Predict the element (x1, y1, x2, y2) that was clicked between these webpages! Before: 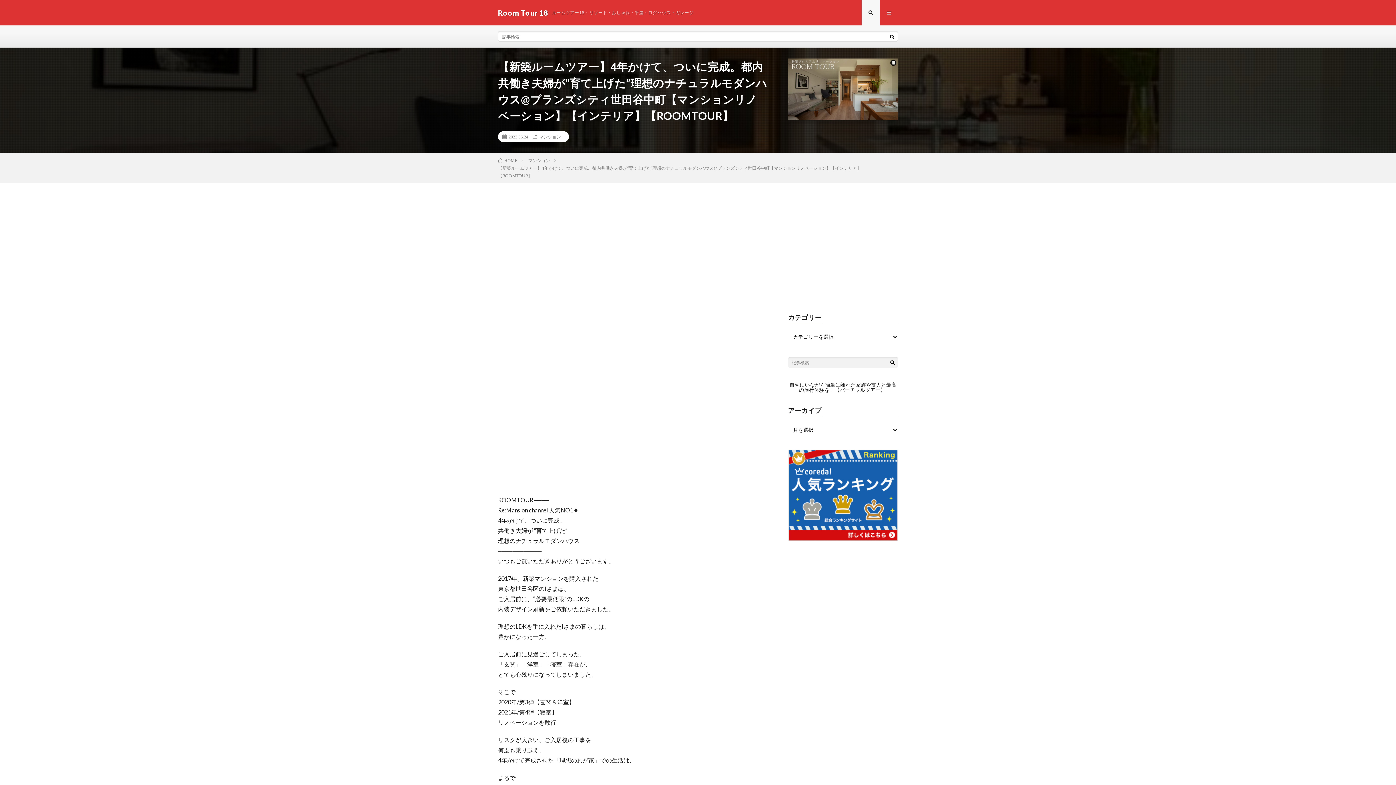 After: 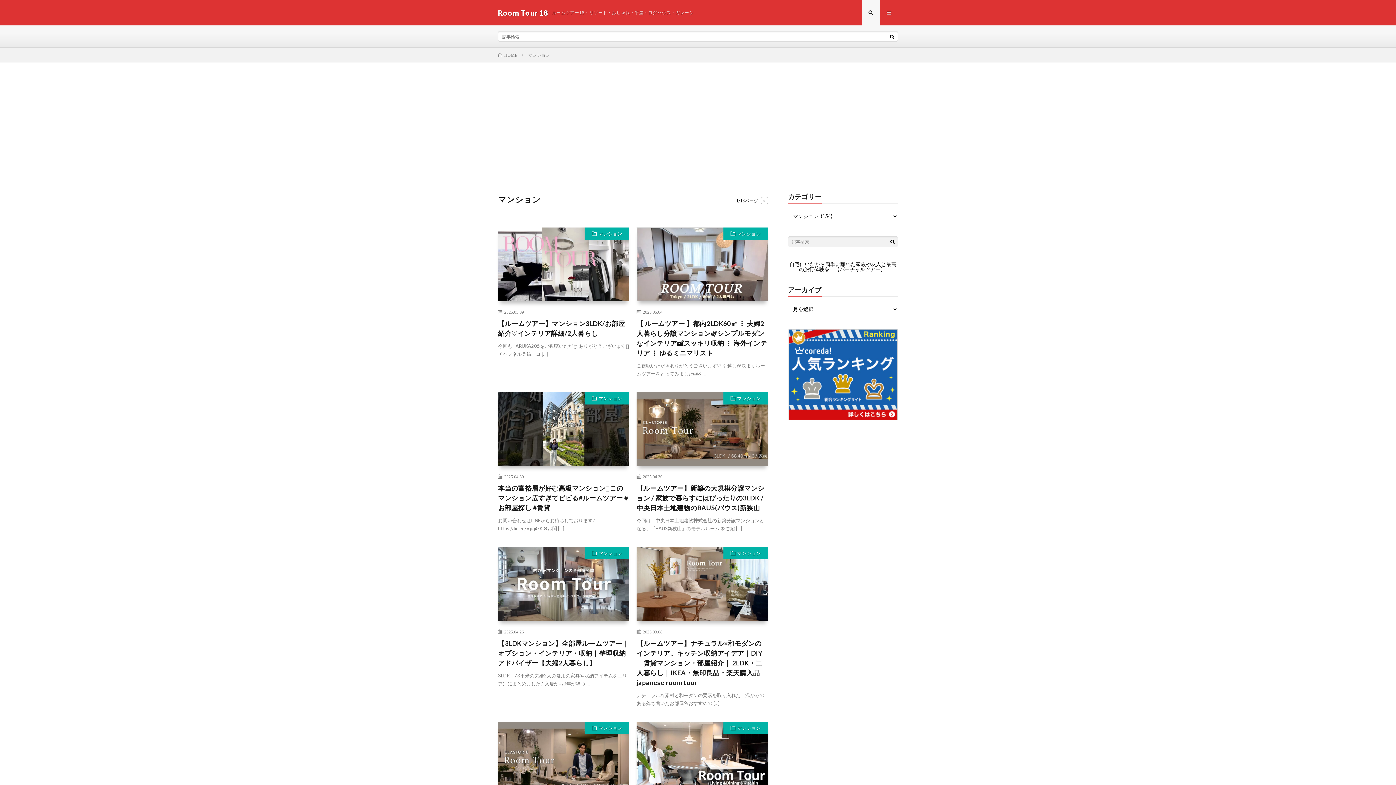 Action: label: マンション bbox: (539, 134, 561, 138)